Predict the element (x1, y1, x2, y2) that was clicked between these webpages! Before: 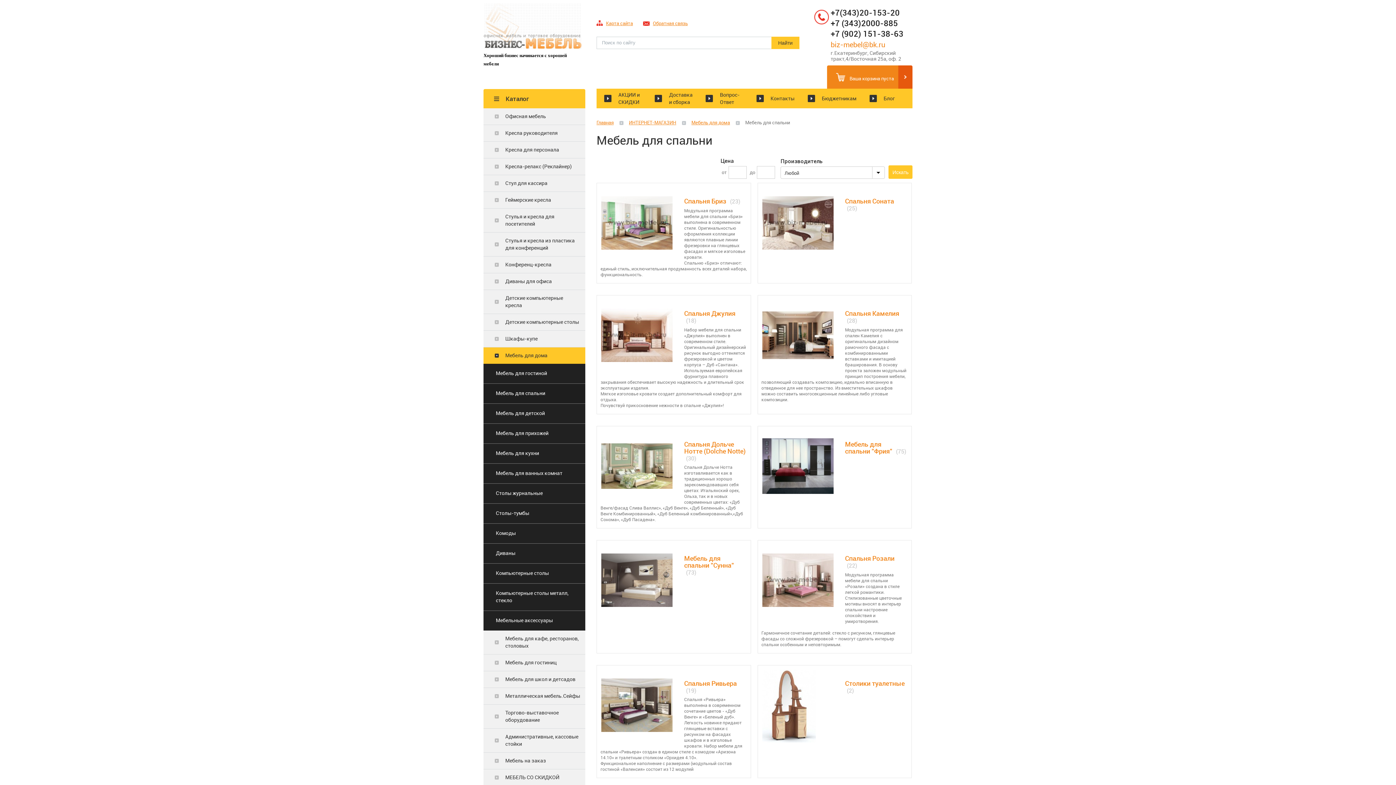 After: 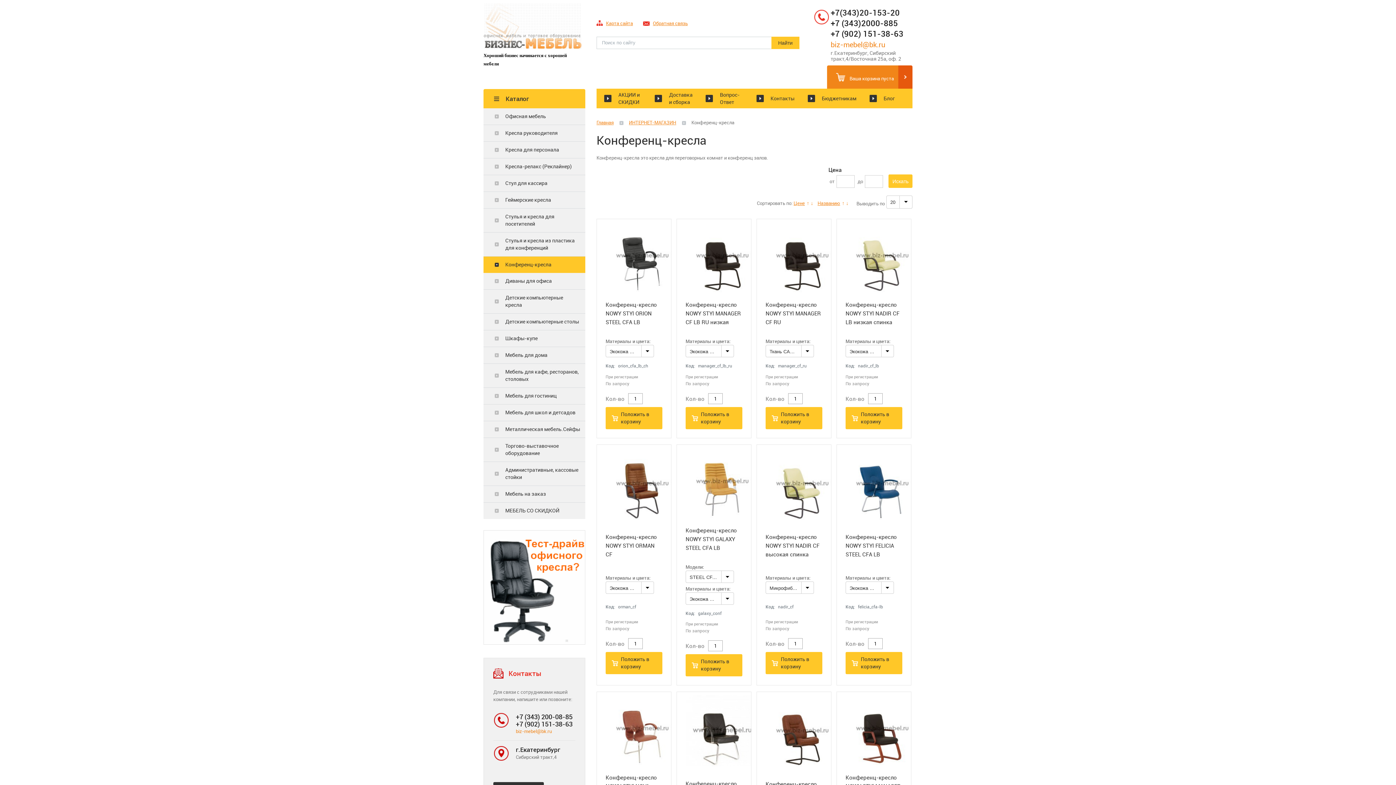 Action: label: Конференц-кресла bbox: (483, 256, 585, 273)